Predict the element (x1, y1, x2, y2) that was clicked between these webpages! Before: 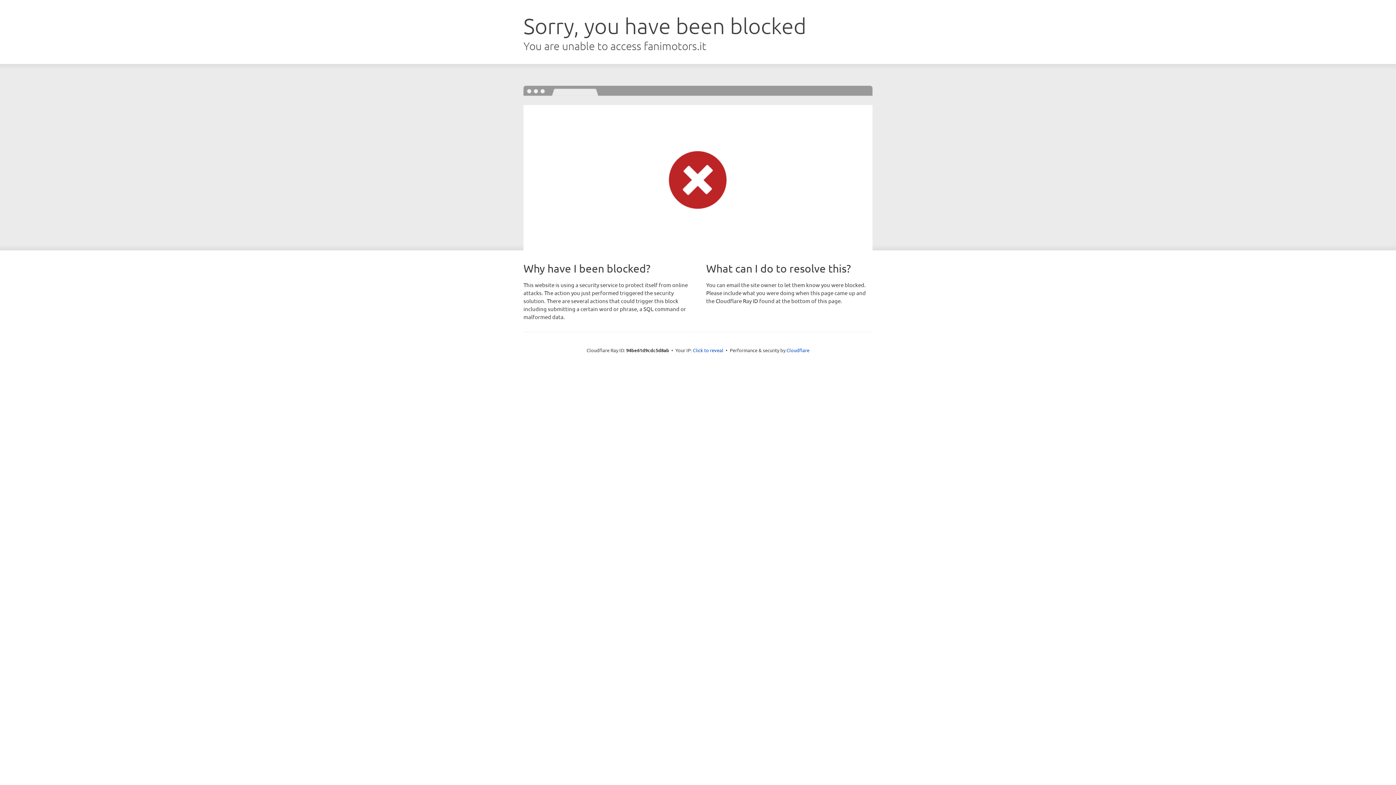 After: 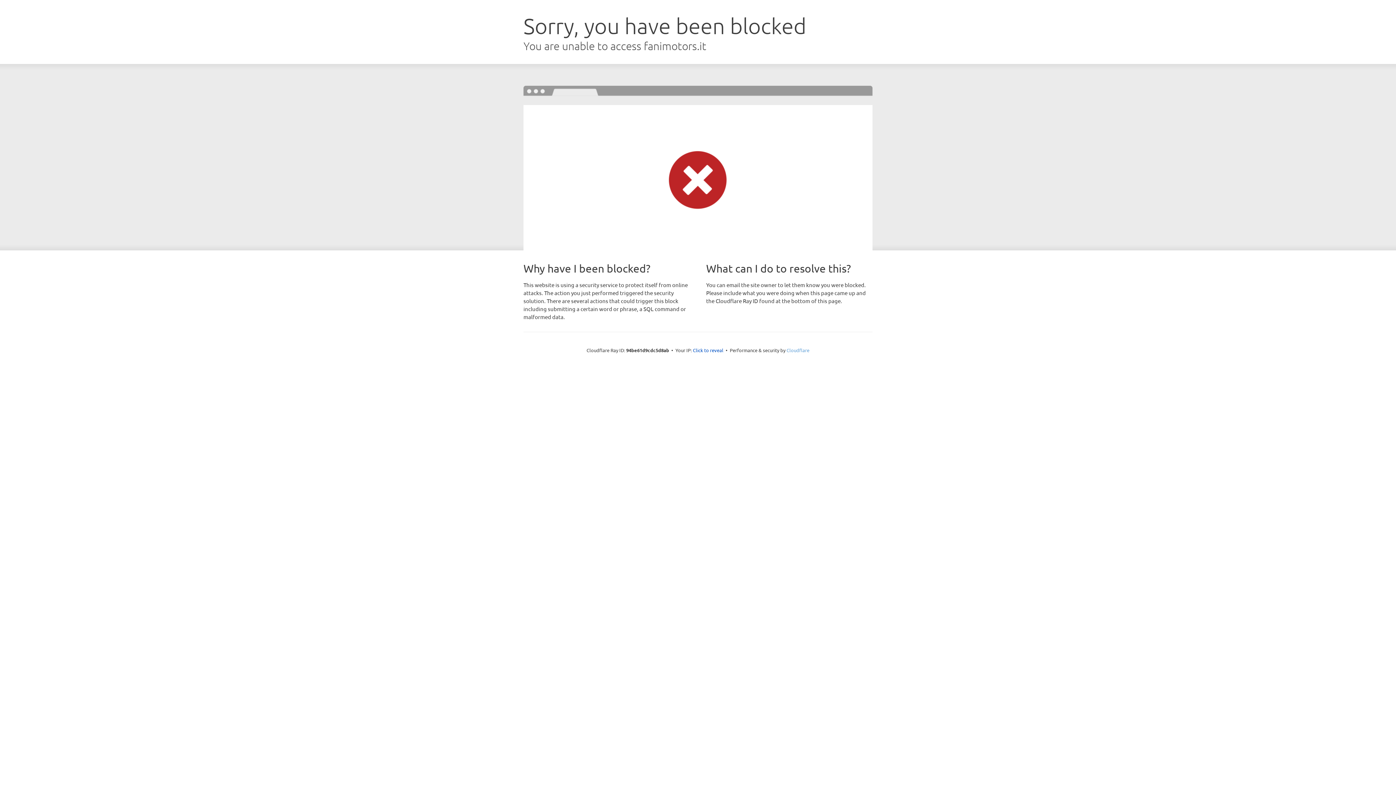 Action: bbox: (786, 347, 809, 353) label: Cloudflare